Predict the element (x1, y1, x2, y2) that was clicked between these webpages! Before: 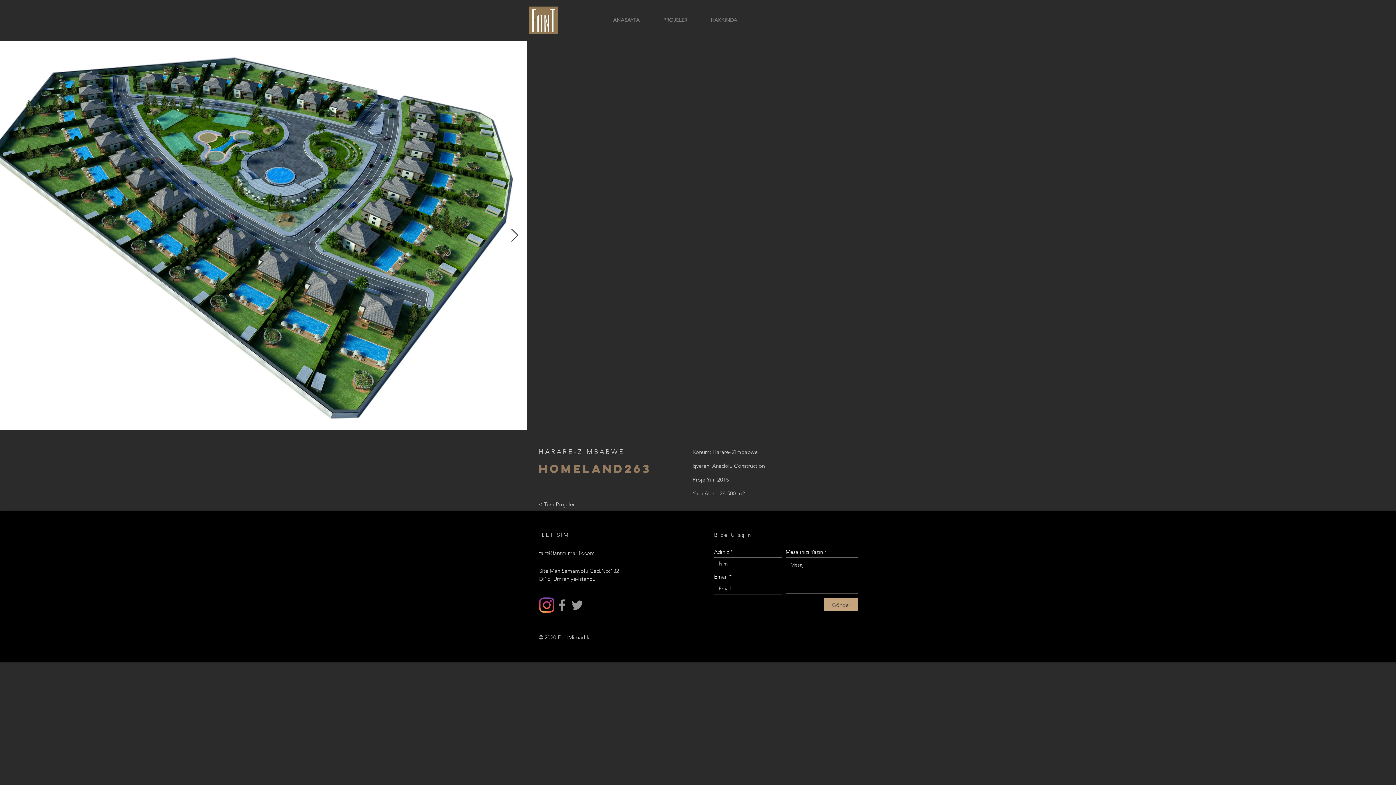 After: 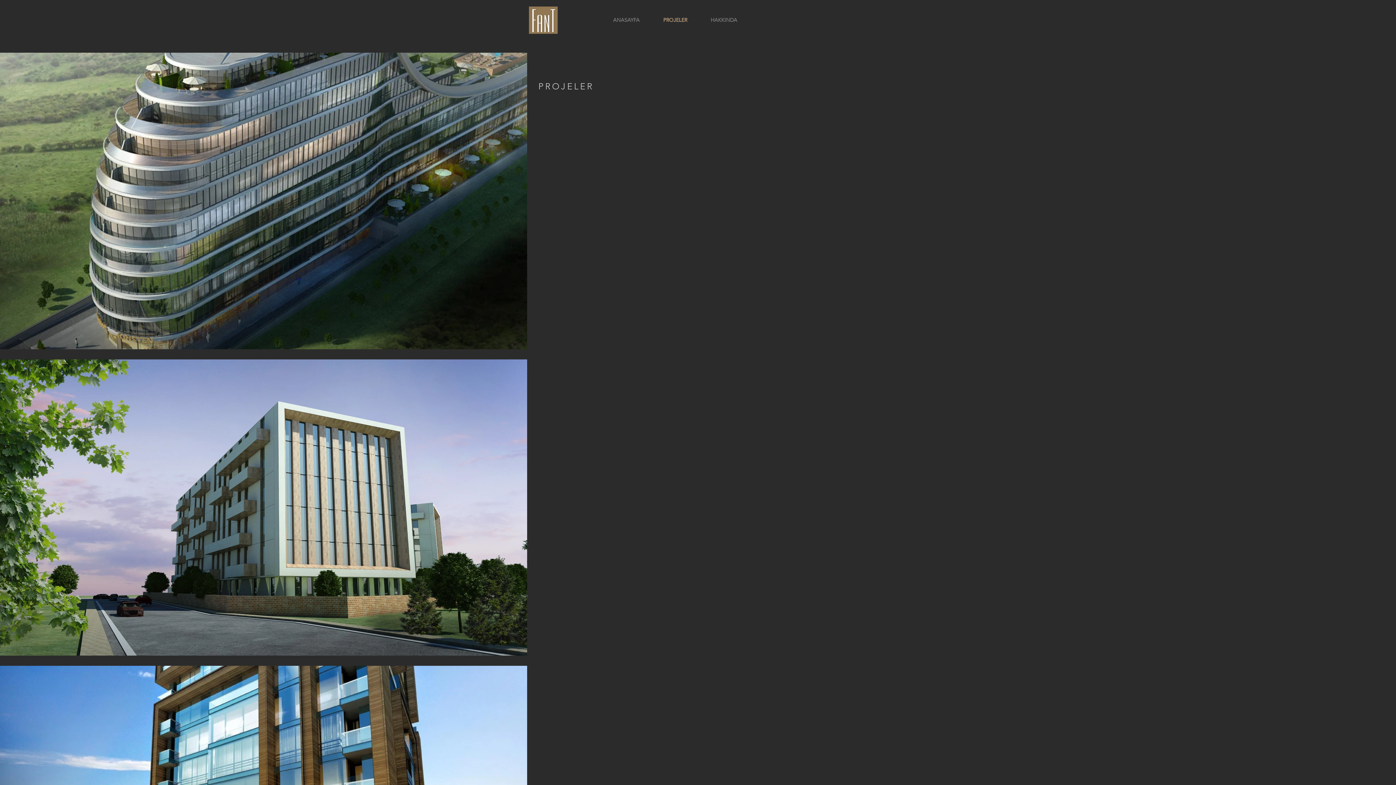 Action: bbox: (651, 15, 699, 24) label: PROJELER